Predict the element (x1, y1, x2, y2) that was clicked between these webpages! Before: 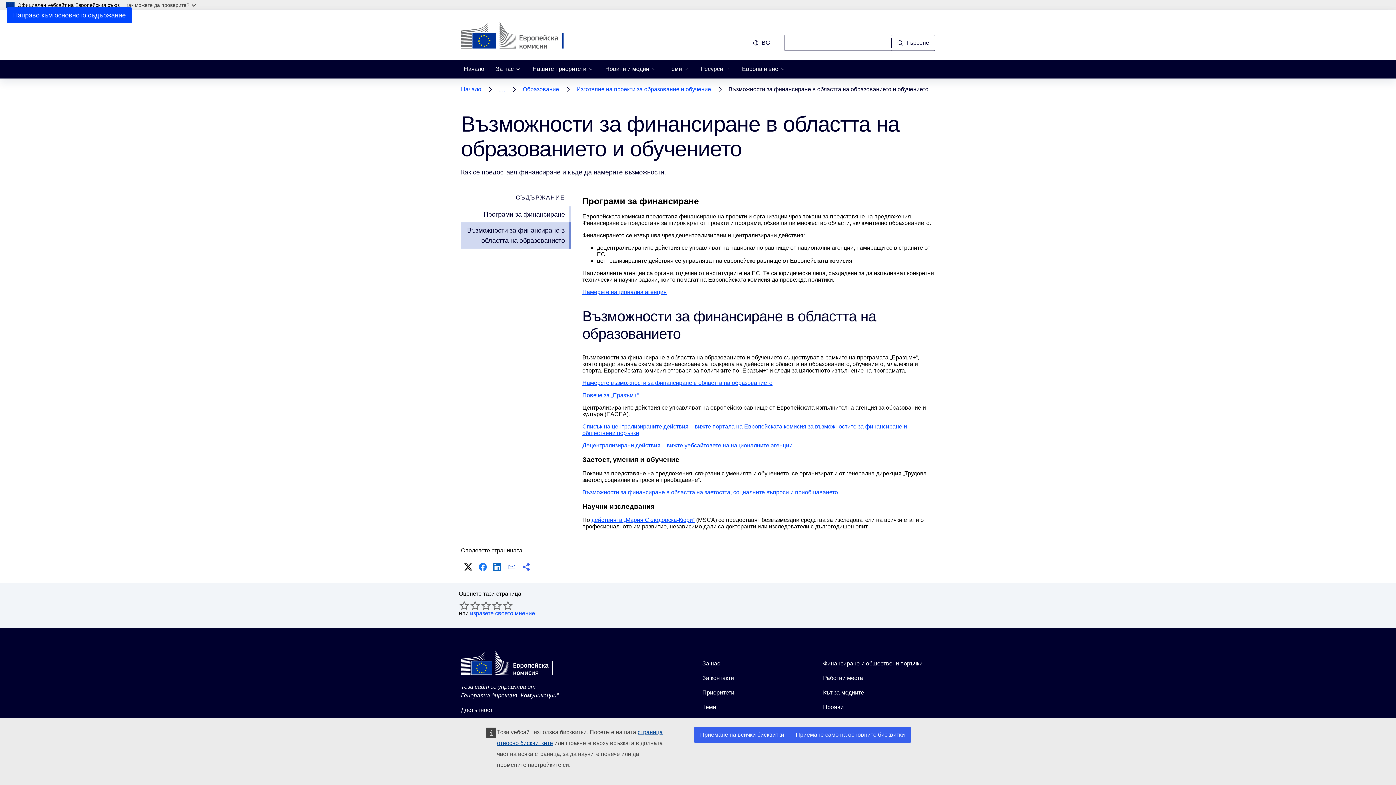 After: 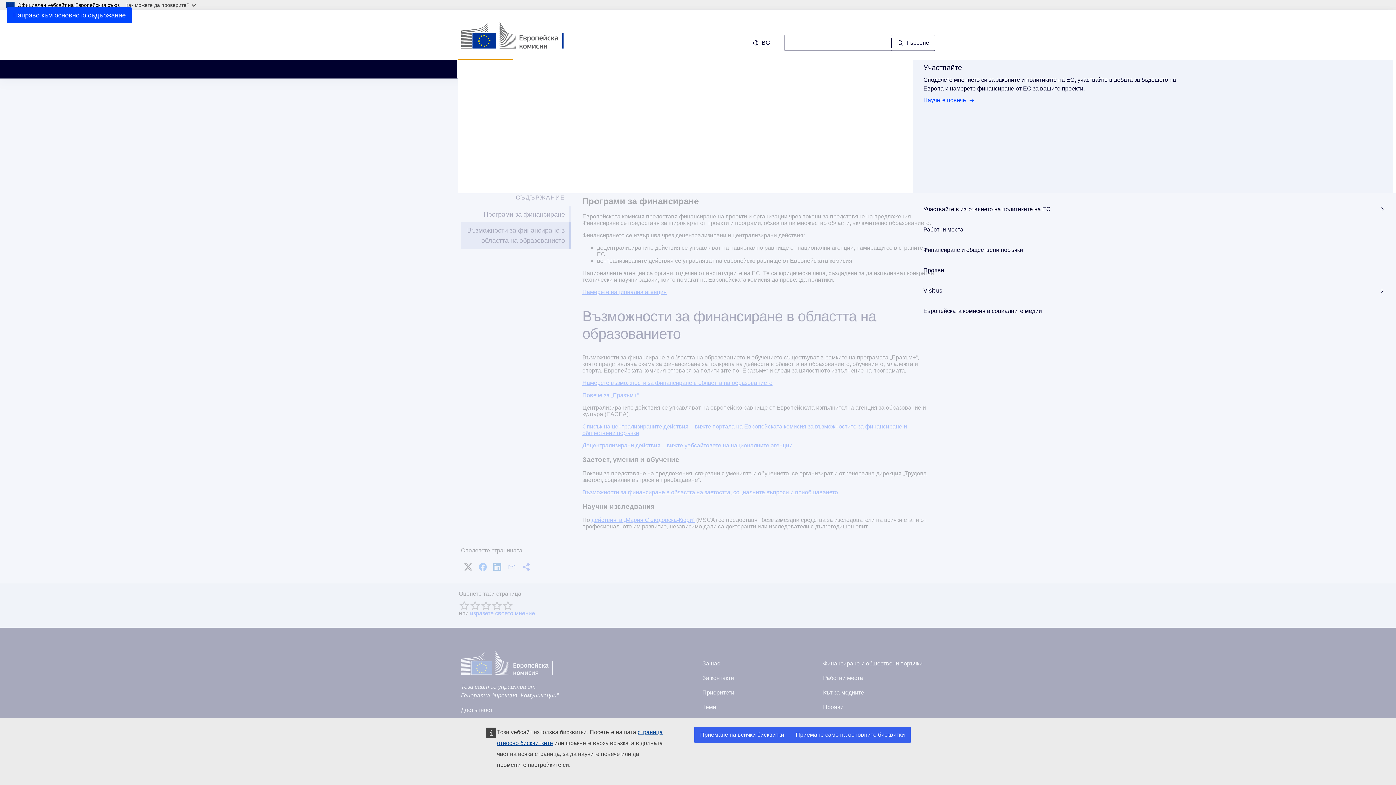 Action: label: Европа и вие bbox: (736, 59, 791, 78)